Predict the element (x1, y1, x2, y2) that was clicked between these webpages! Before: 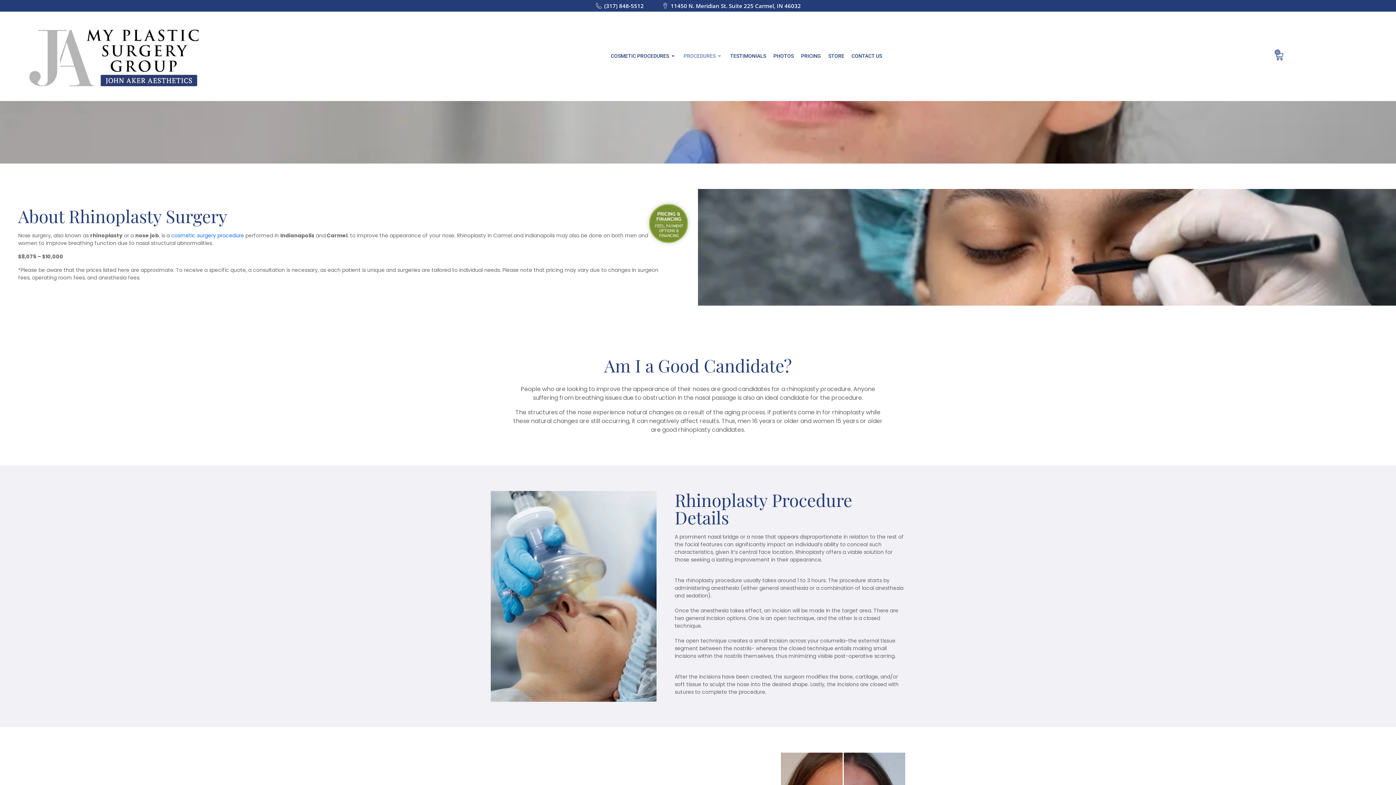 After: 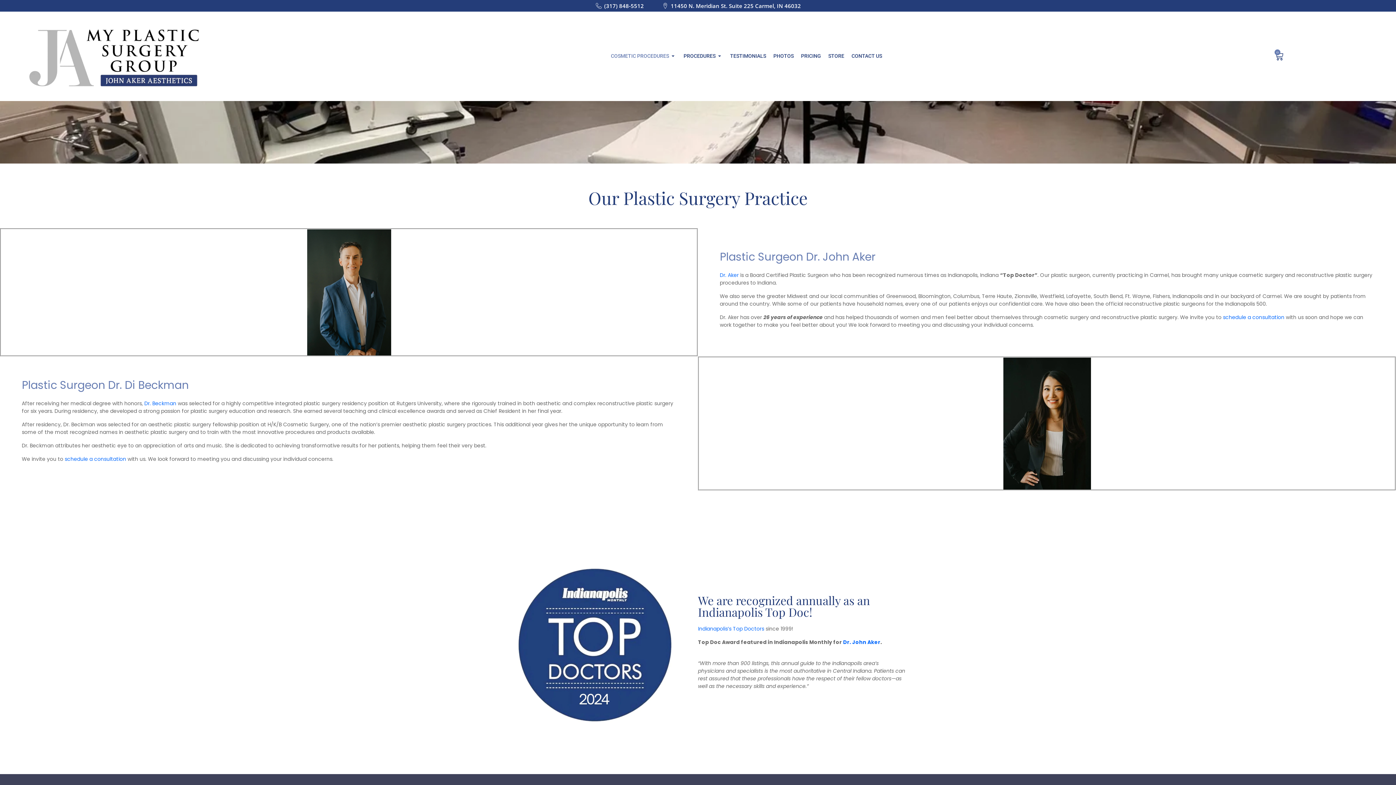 Action: bbox: (607, 41, 680, 70) label: COSMETIC PROCEDURES